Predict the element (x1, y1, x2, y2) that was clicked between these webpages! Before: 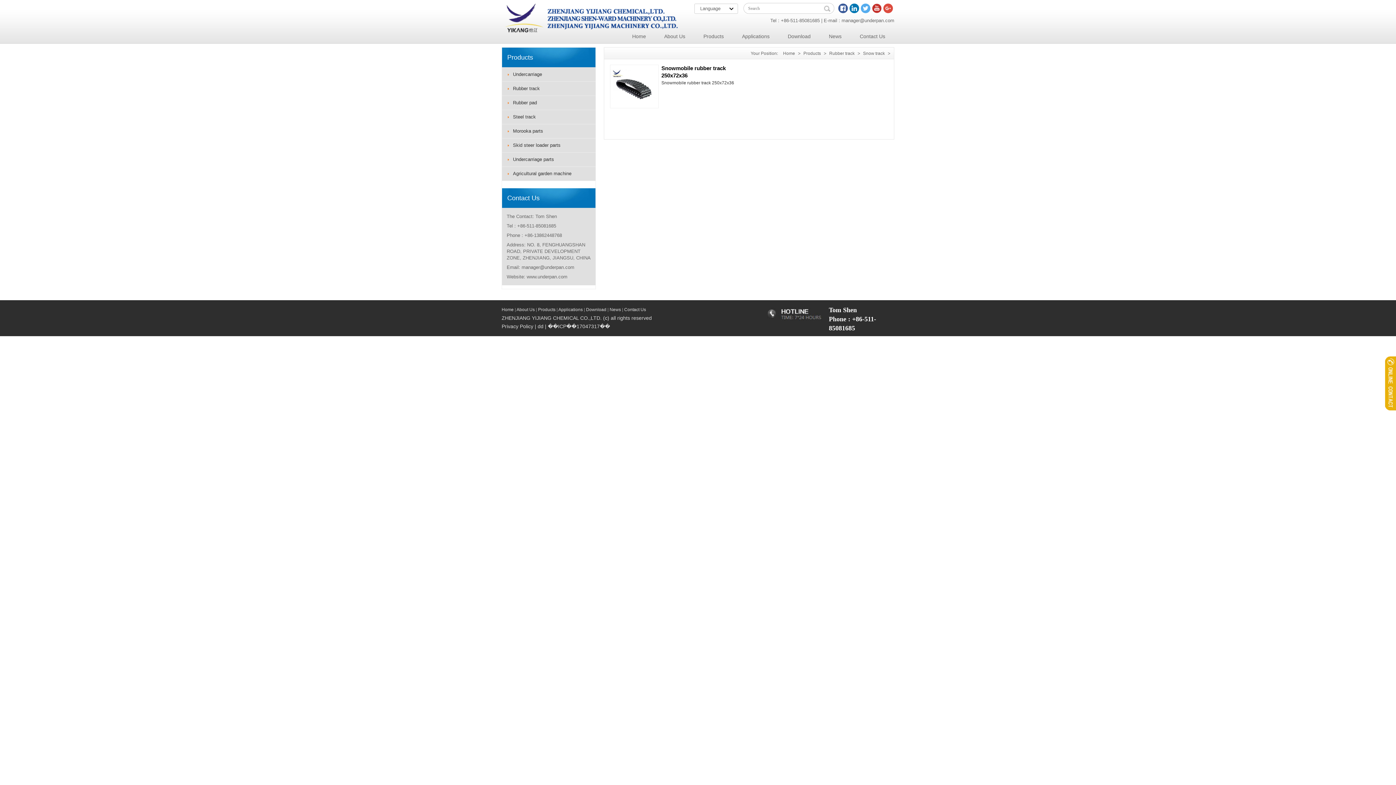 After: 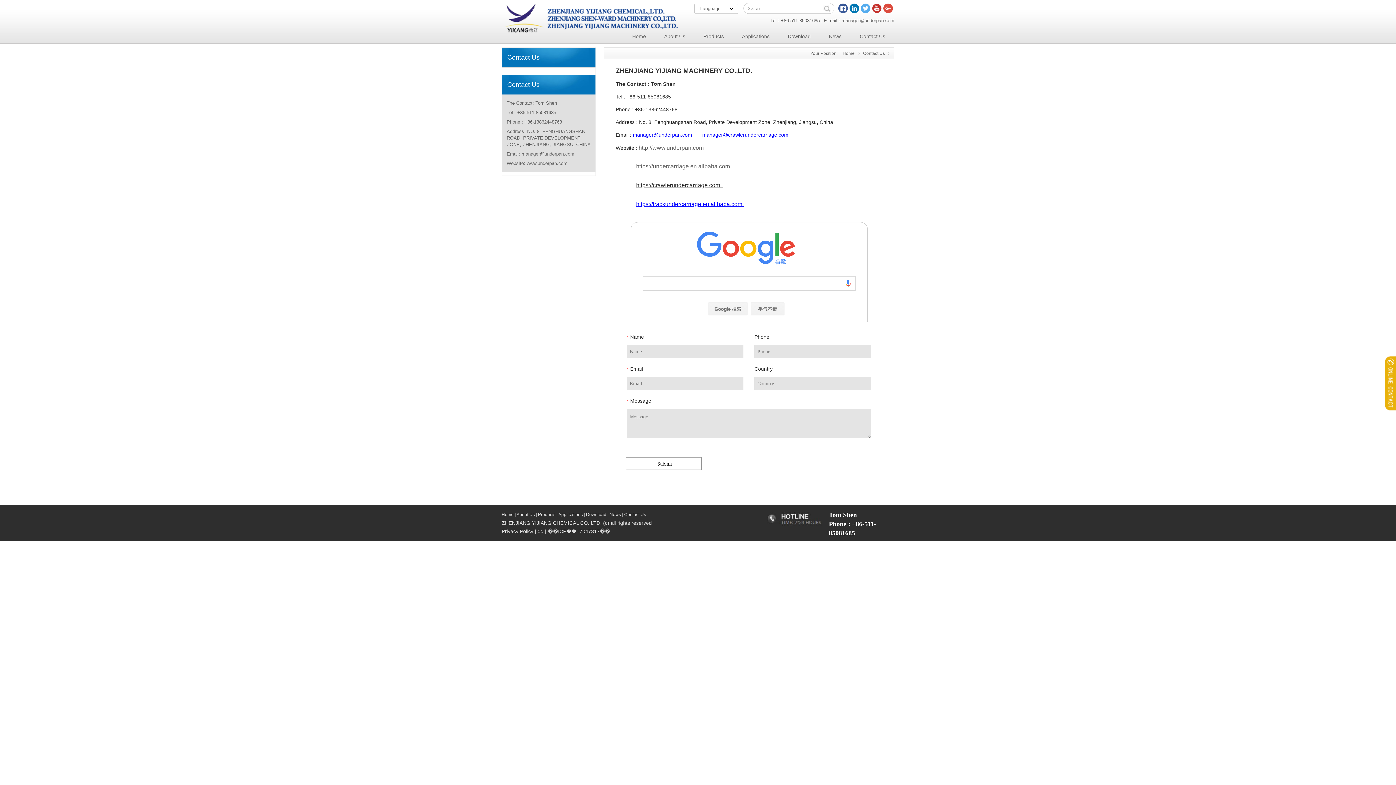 Action: bbox: (624, 307, 646, 312) label: Contact Us